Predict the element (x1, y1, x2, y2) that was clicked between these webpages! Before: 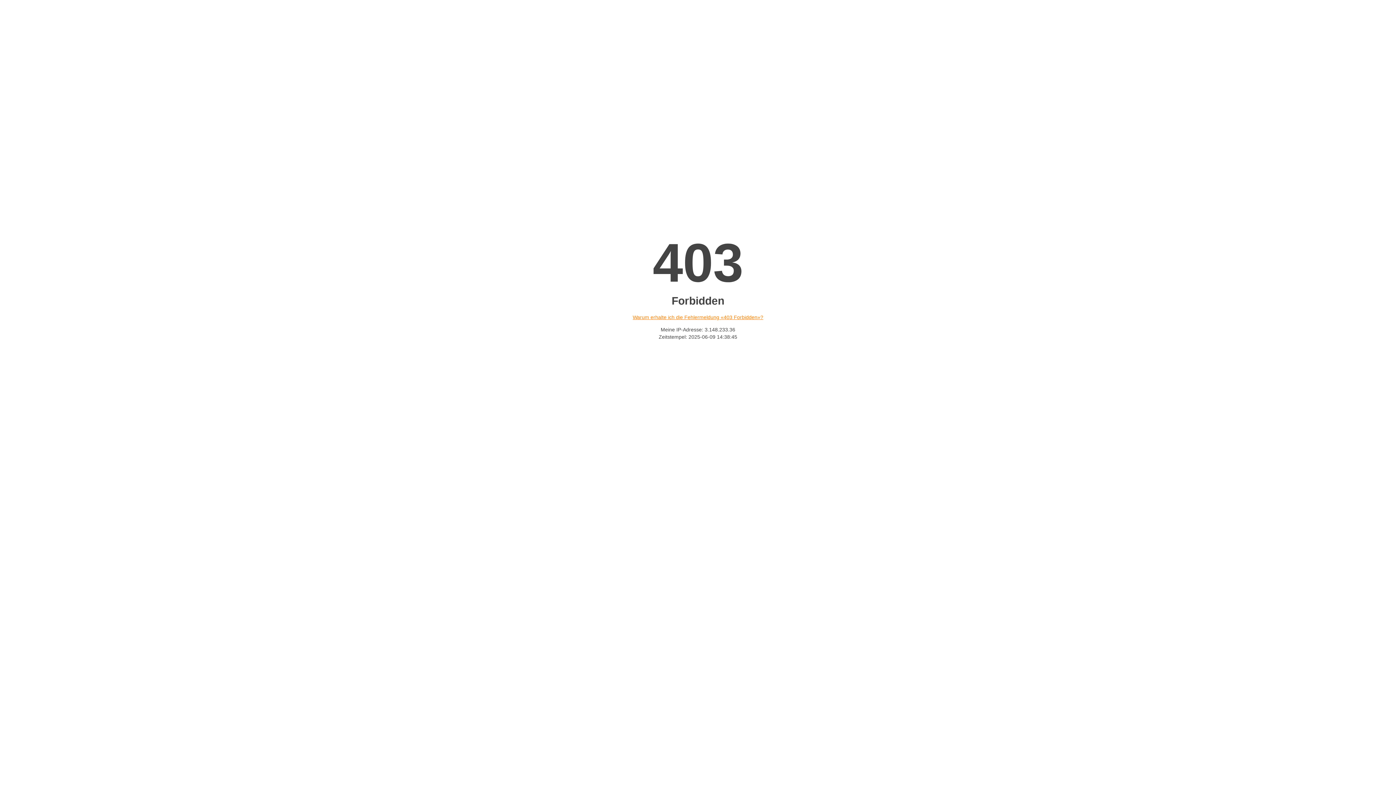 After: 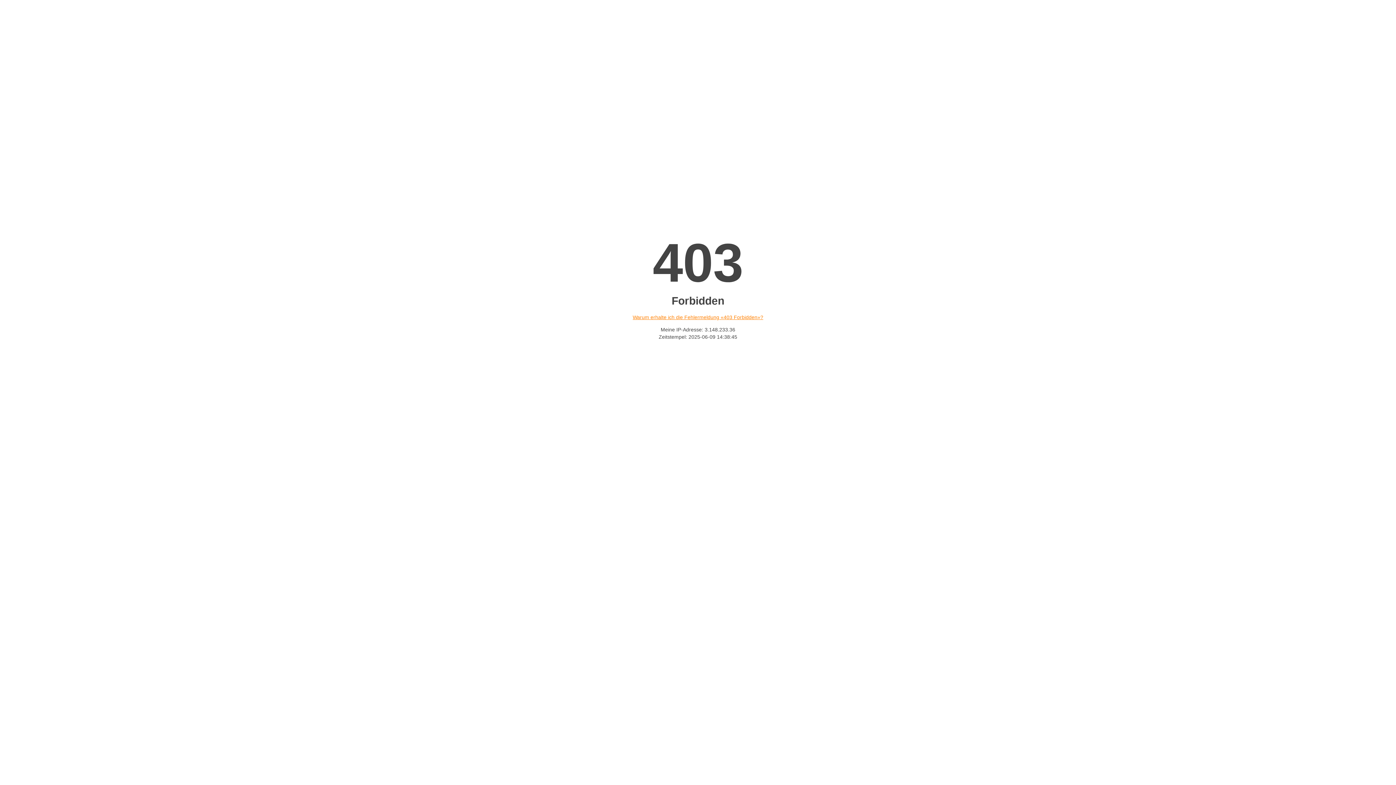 Action: label: Warum erhalte ich die Fehlermeldung «403 Forbidden»? bbox: (632, 314, 763, 320)